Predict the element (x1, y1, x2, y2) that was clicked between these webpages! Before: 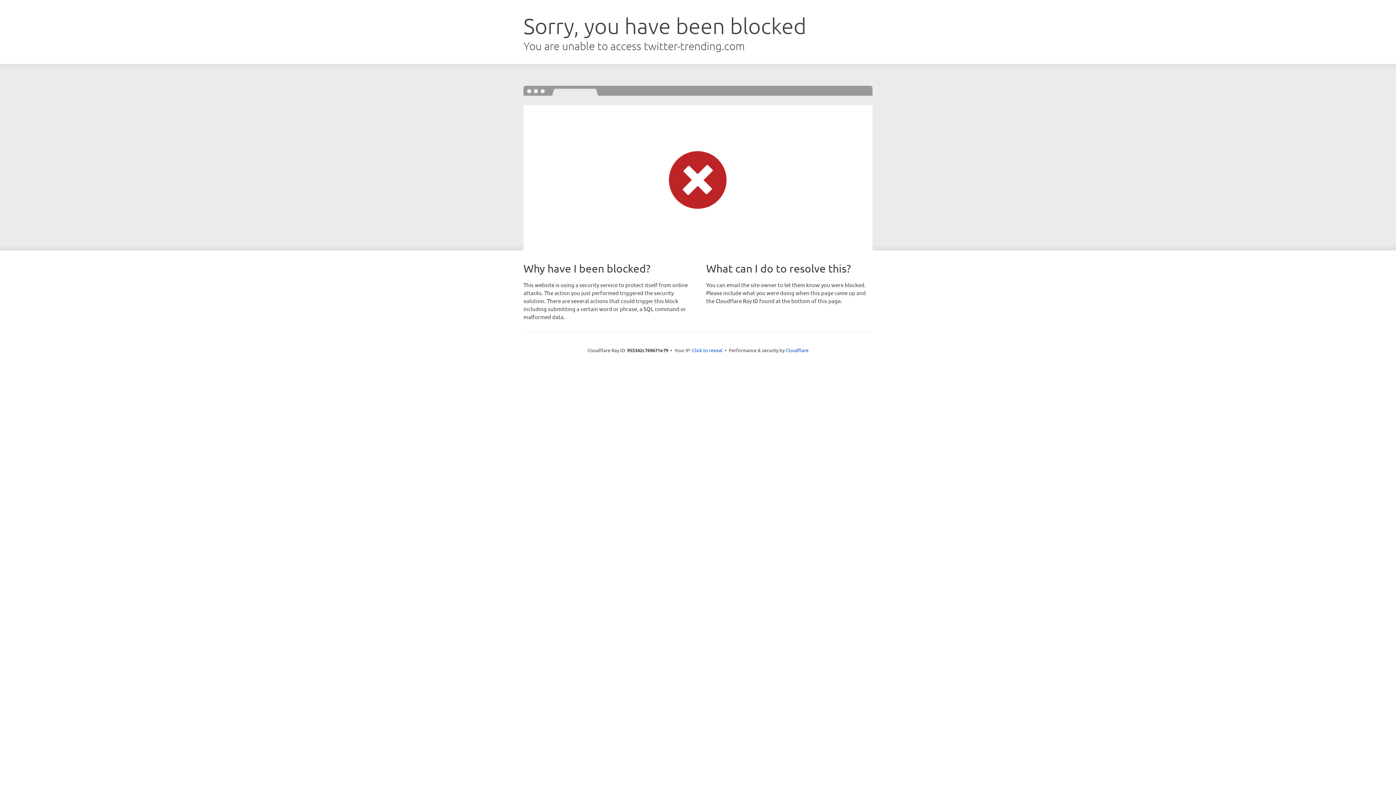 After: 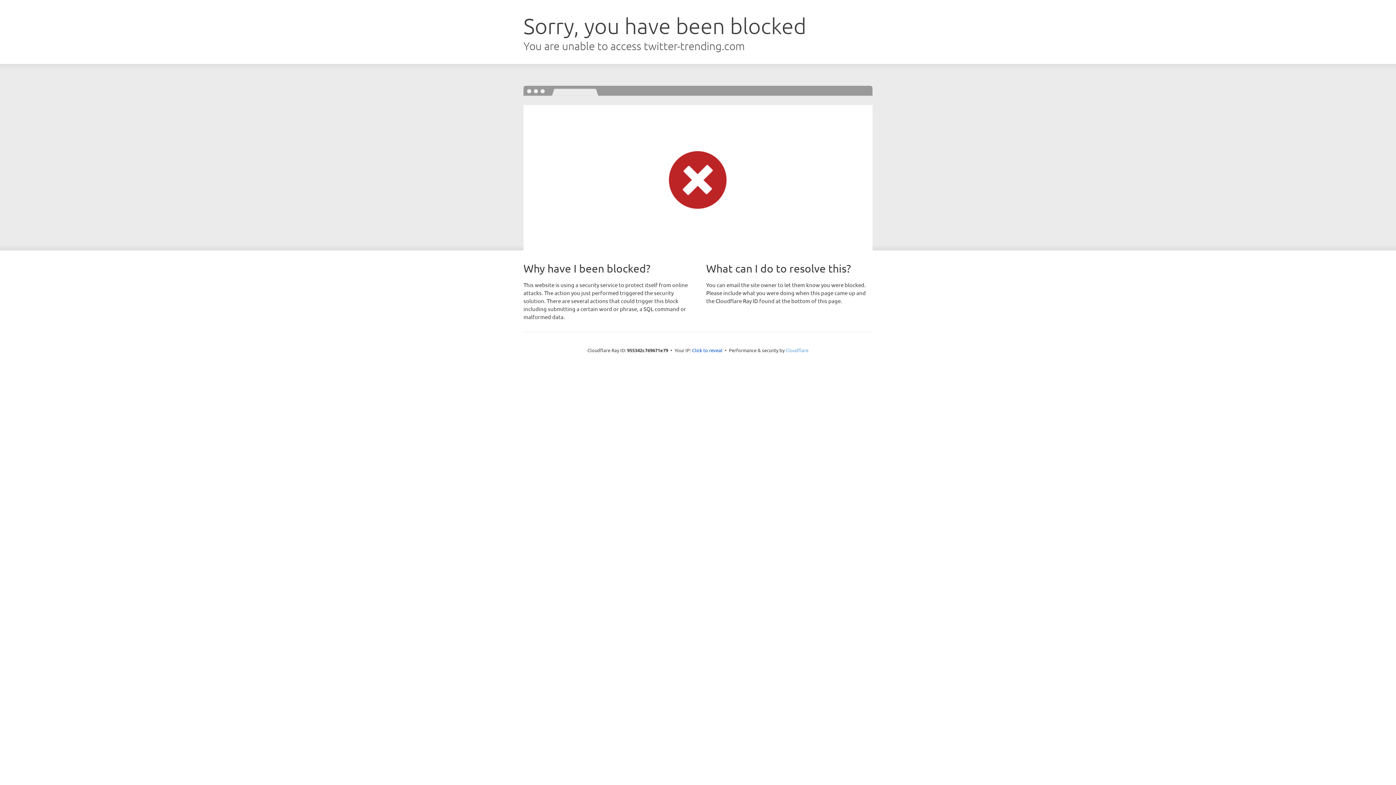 Action: label: Cloudflare bbox: (785, 347, 808, 353)